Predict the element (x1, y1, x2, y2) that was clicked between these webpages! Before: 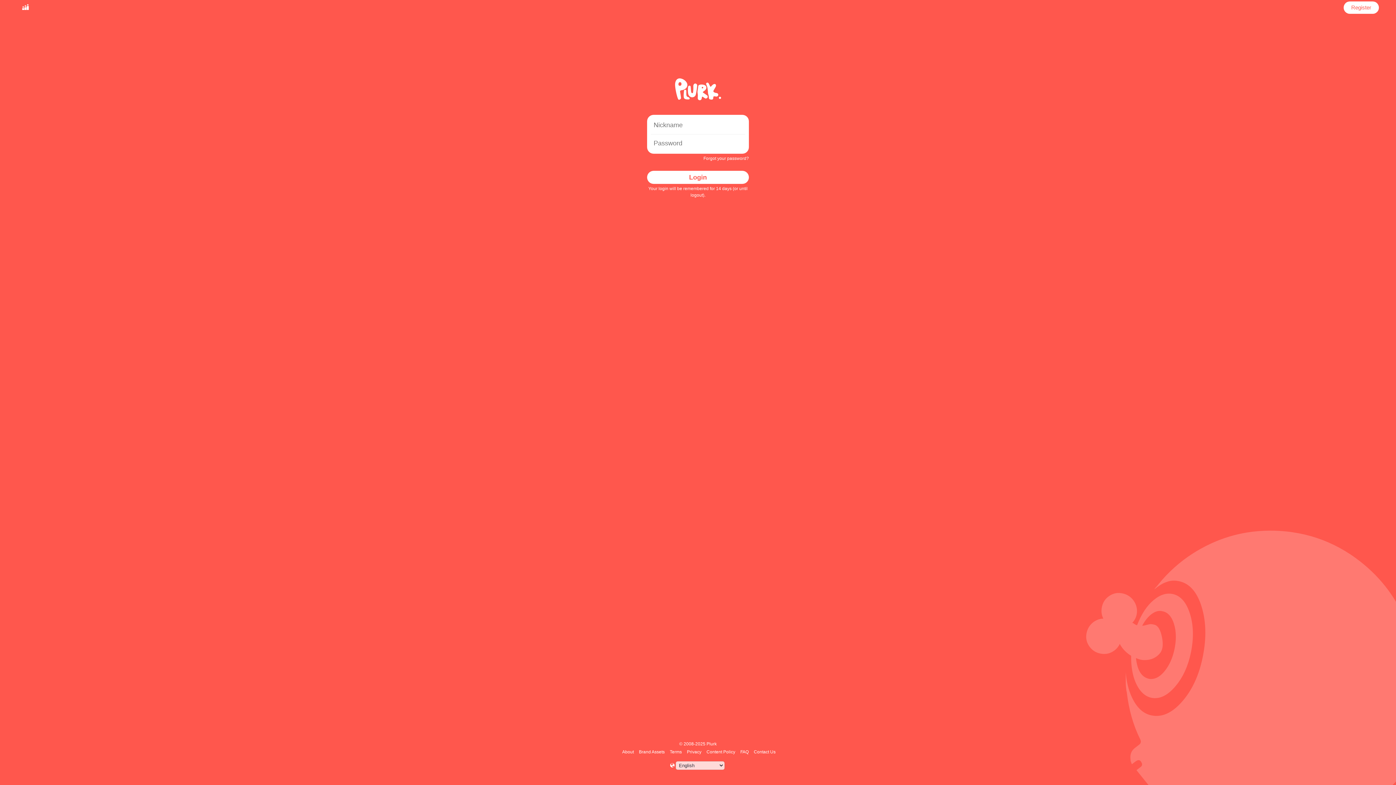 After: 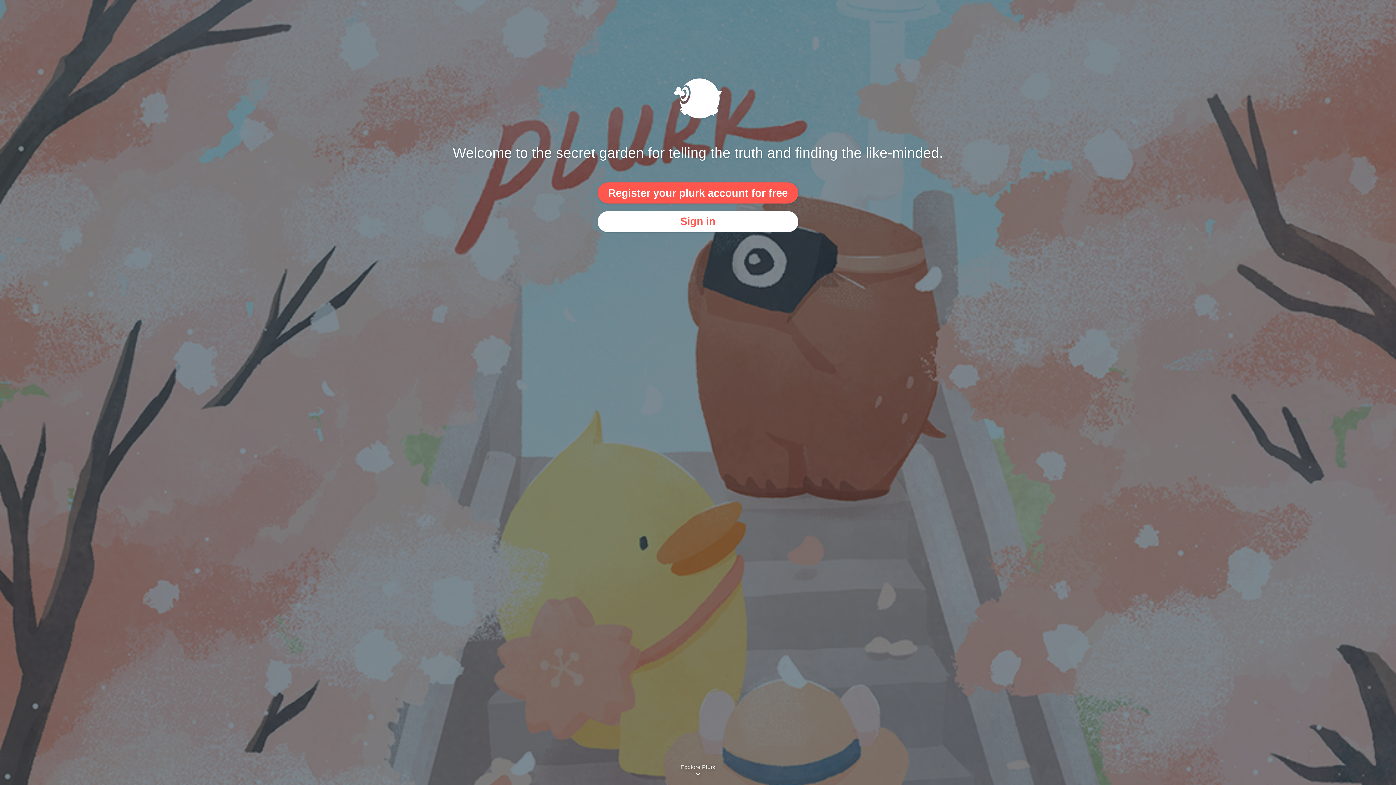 Action: bbox: (17, 1, 33, 13)